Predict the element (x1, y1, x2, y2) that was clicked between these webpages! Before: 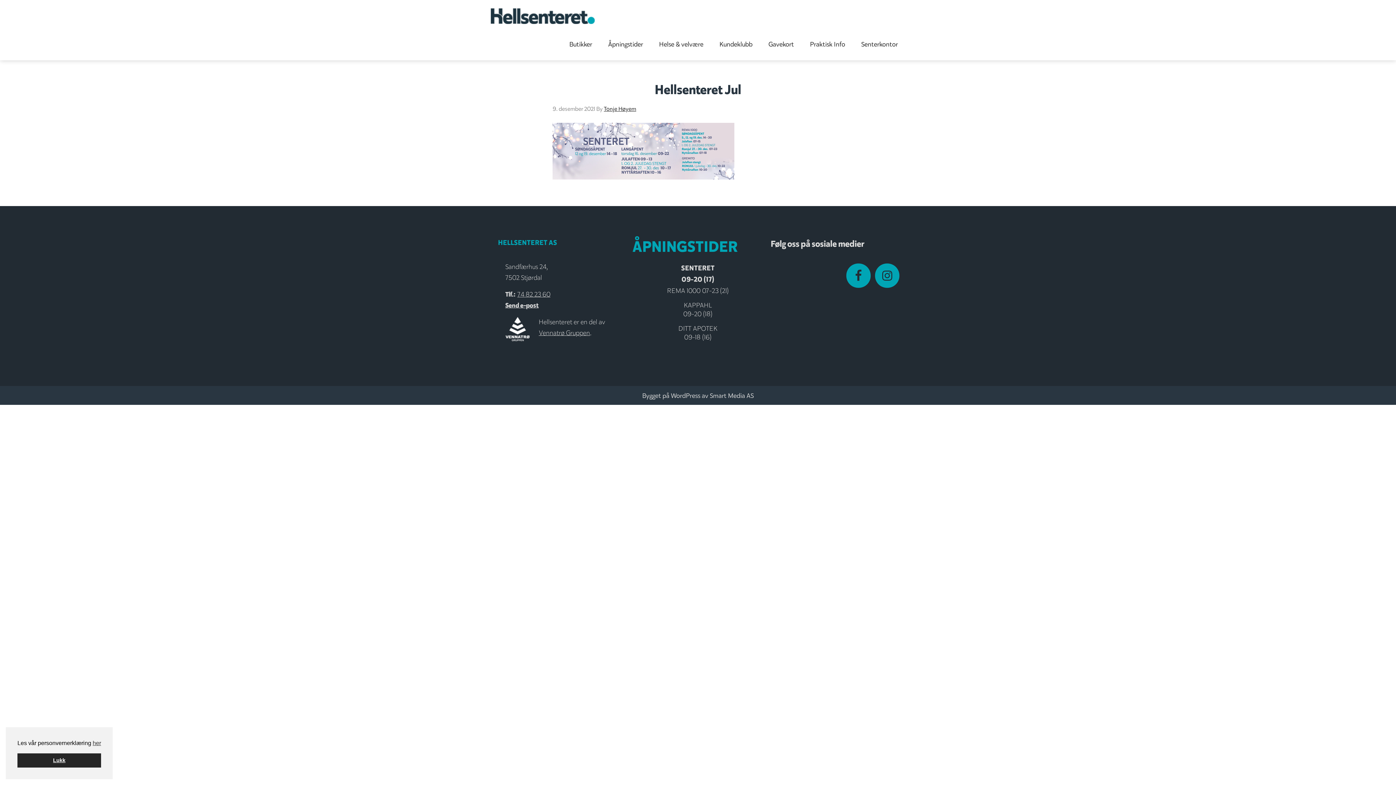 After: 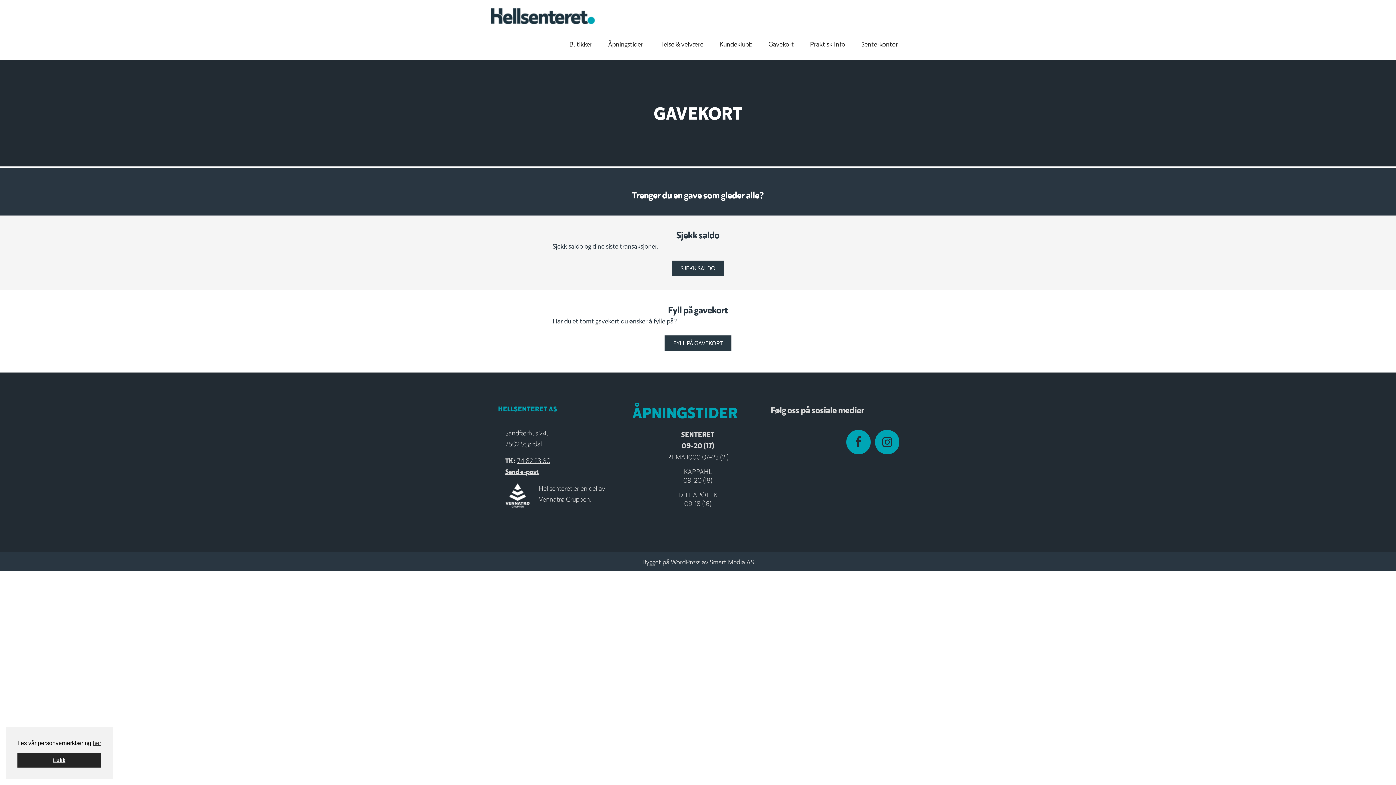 Action: label: Gavekort bbox: (761, 30, 801, 58)